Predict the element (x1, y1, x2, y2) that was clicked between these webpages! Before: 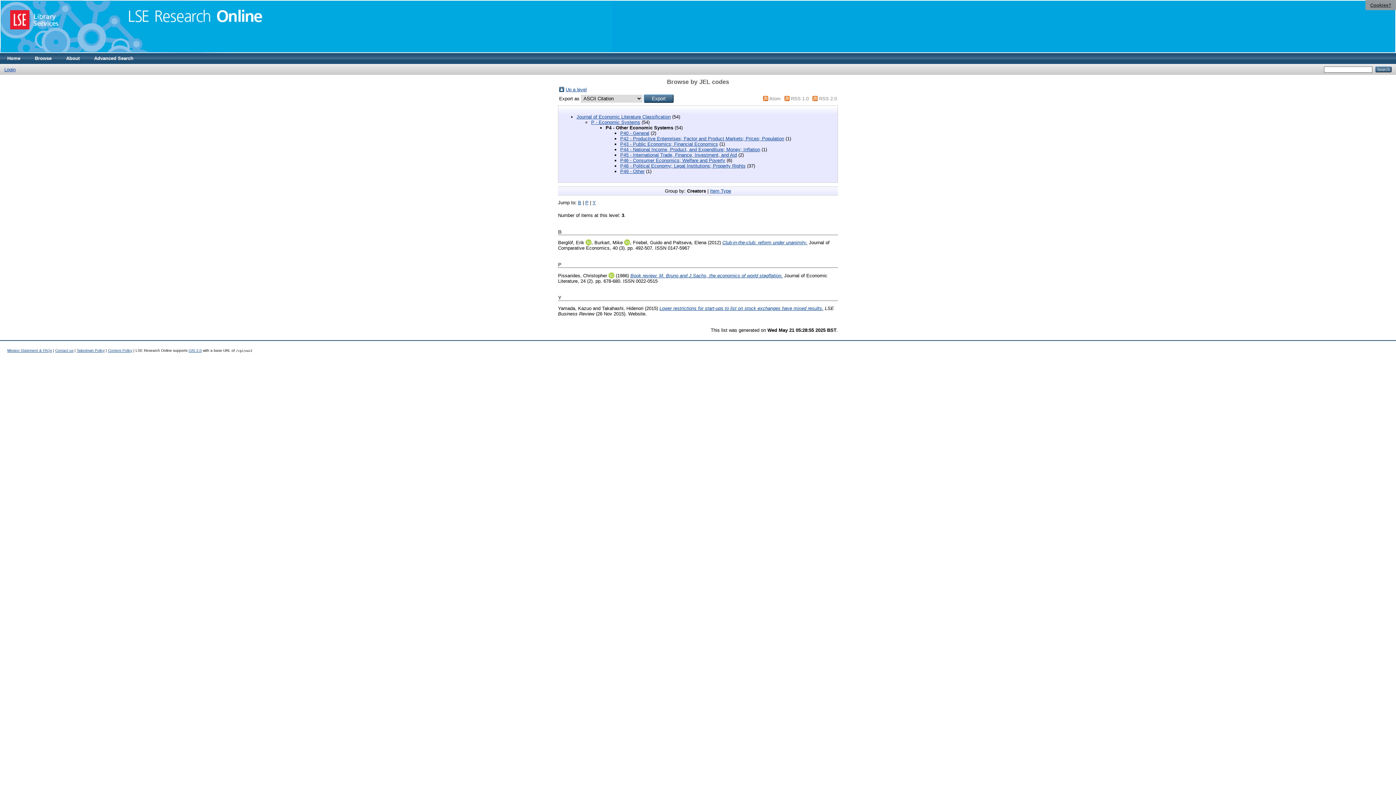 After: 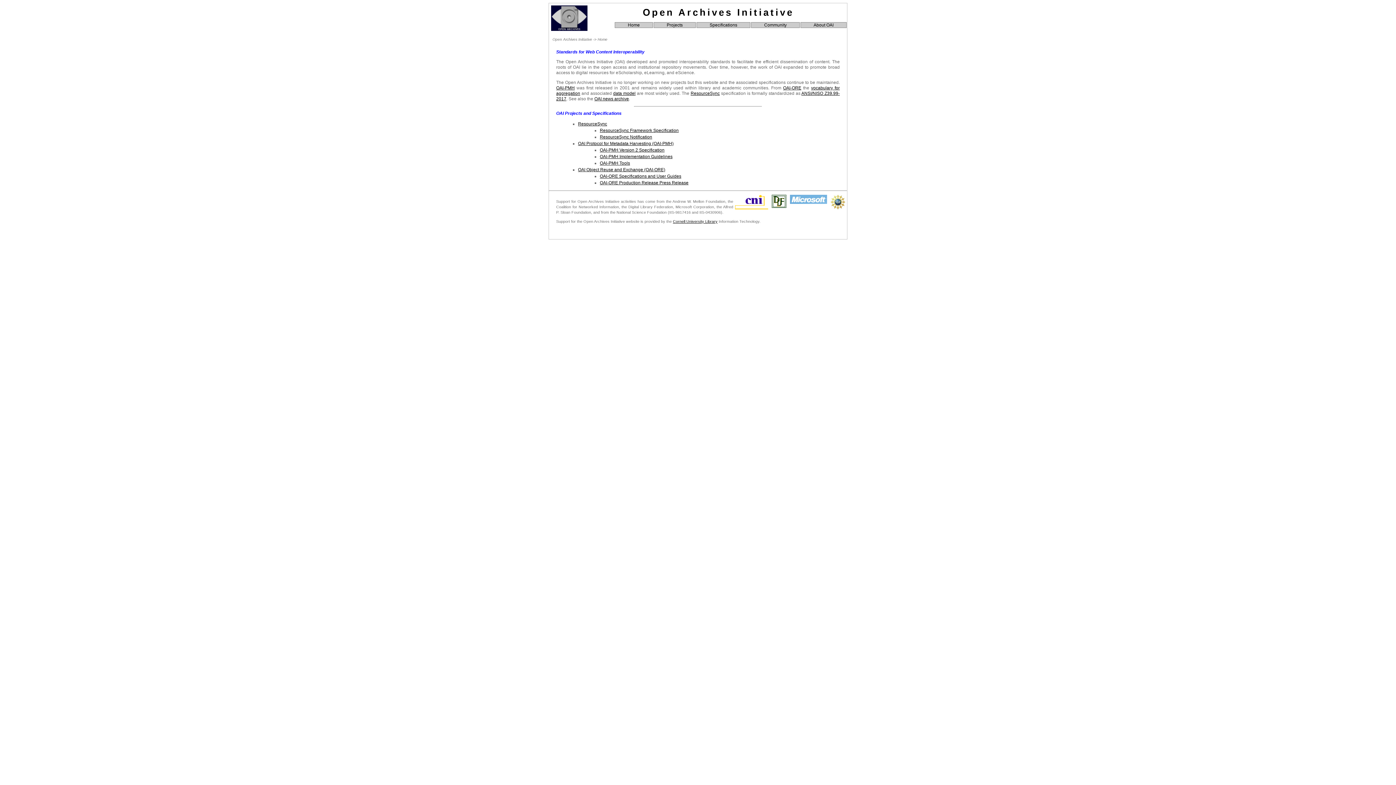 Action: label: OAI 2.0 bbox: (188, 348, 201, 352)